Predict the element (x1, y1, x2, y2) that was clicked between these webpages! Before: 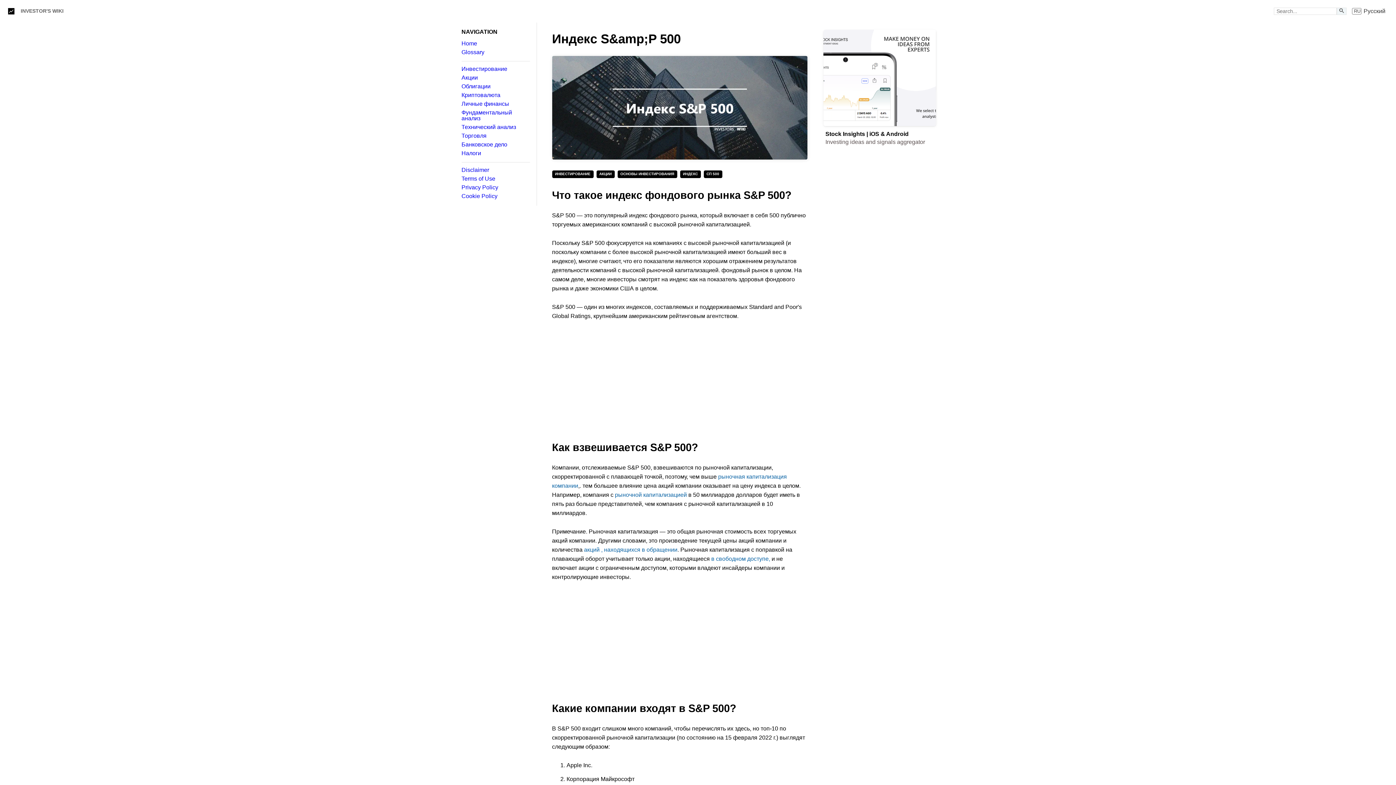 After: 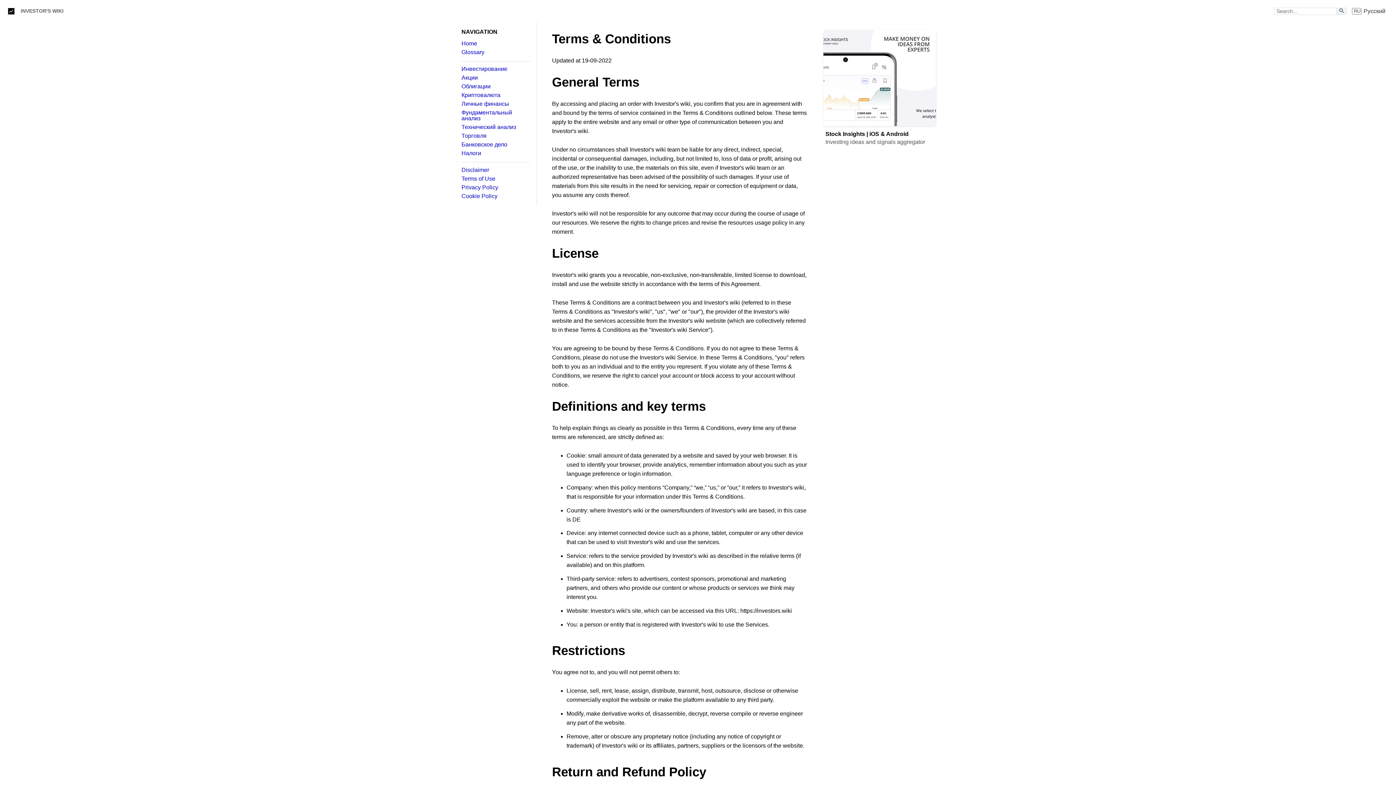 Action: bbox: (461, 176, 530, 181) label: Terms of Use